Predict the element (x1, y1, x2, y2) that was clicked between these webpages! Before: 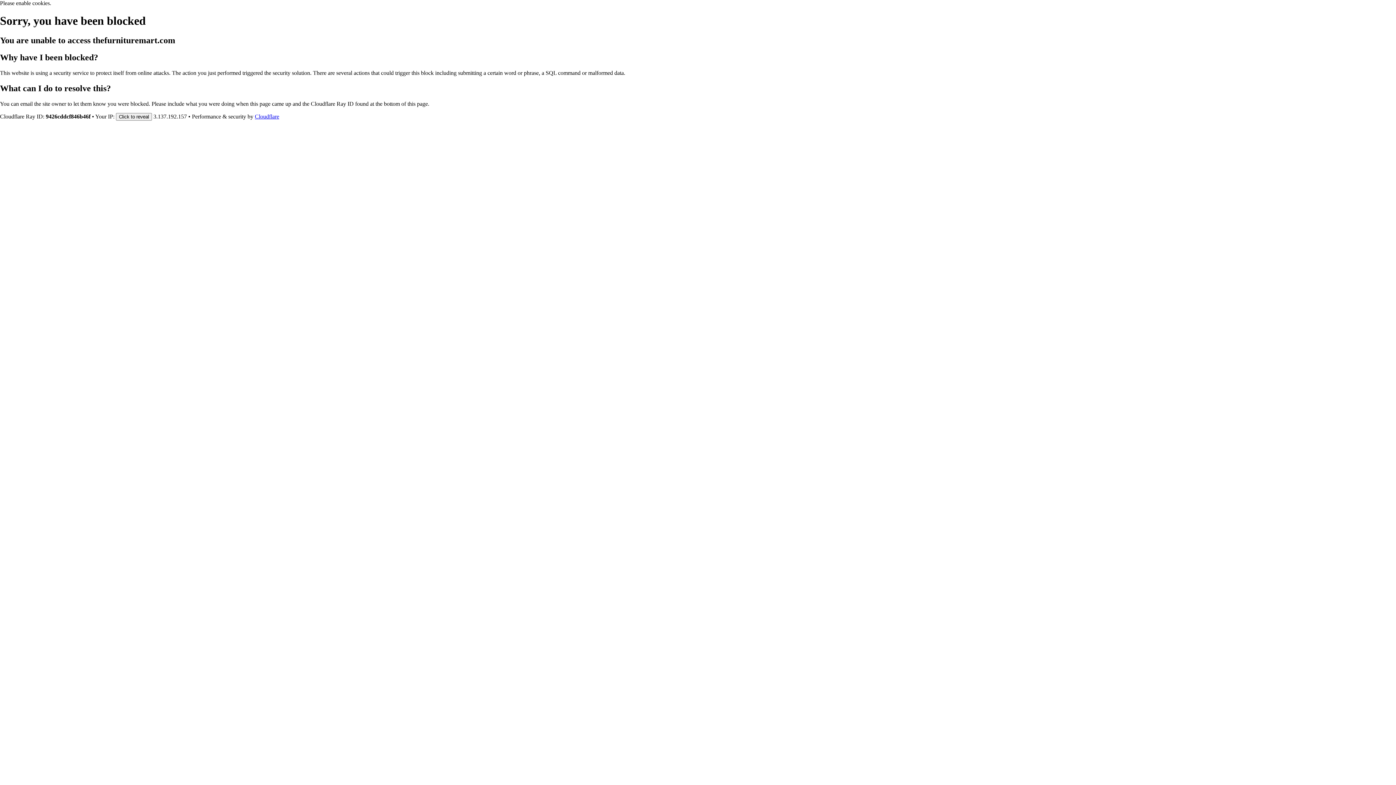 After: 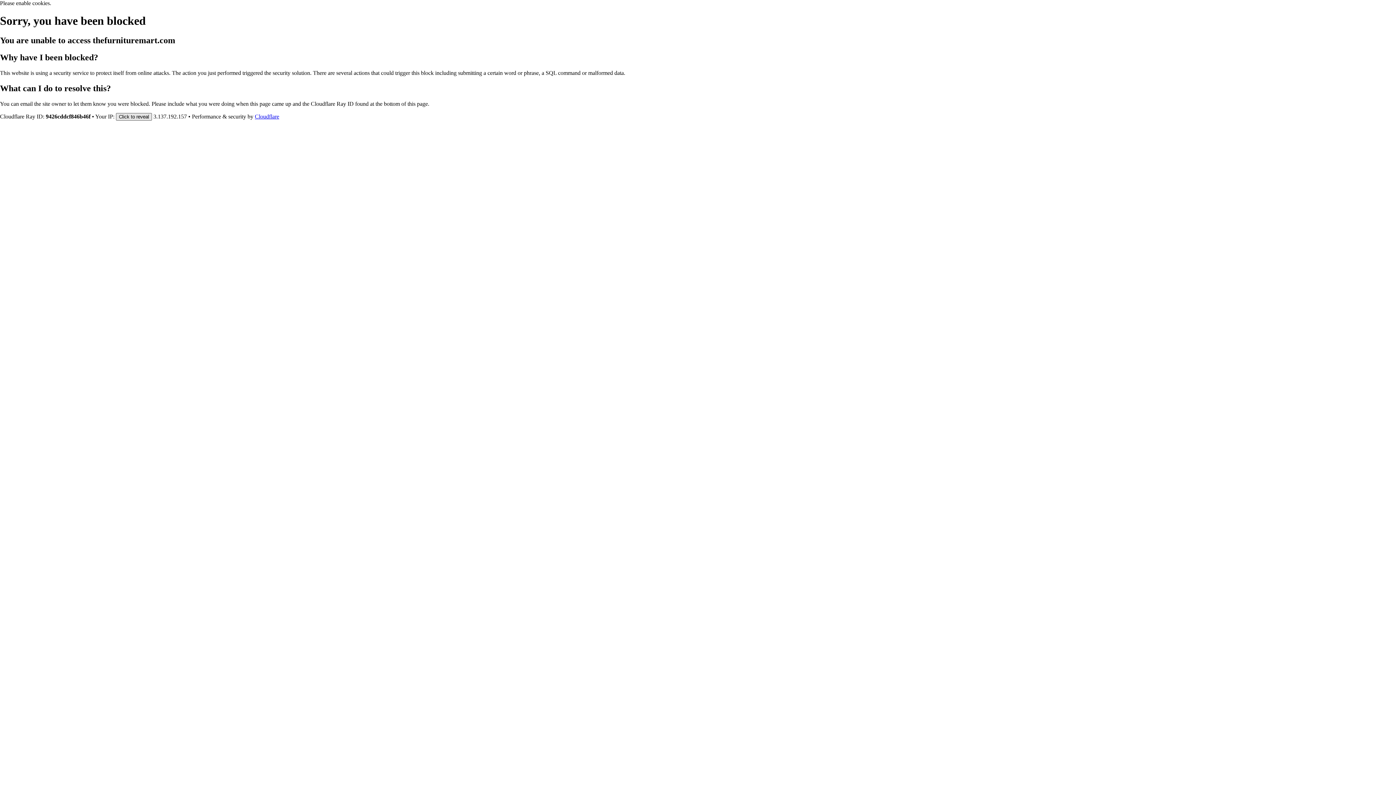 Action: label: Click to reveal bbox: (116, 112, 152, 120)